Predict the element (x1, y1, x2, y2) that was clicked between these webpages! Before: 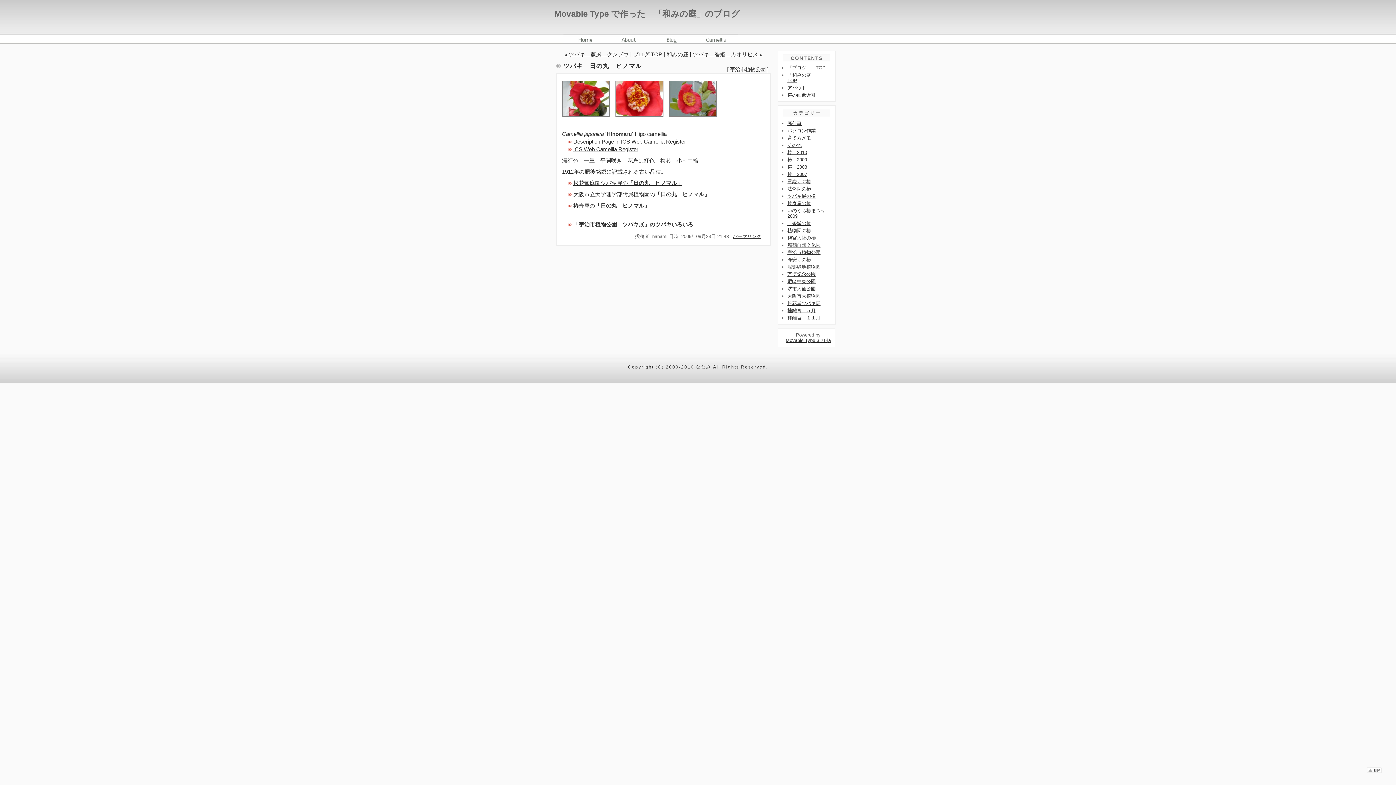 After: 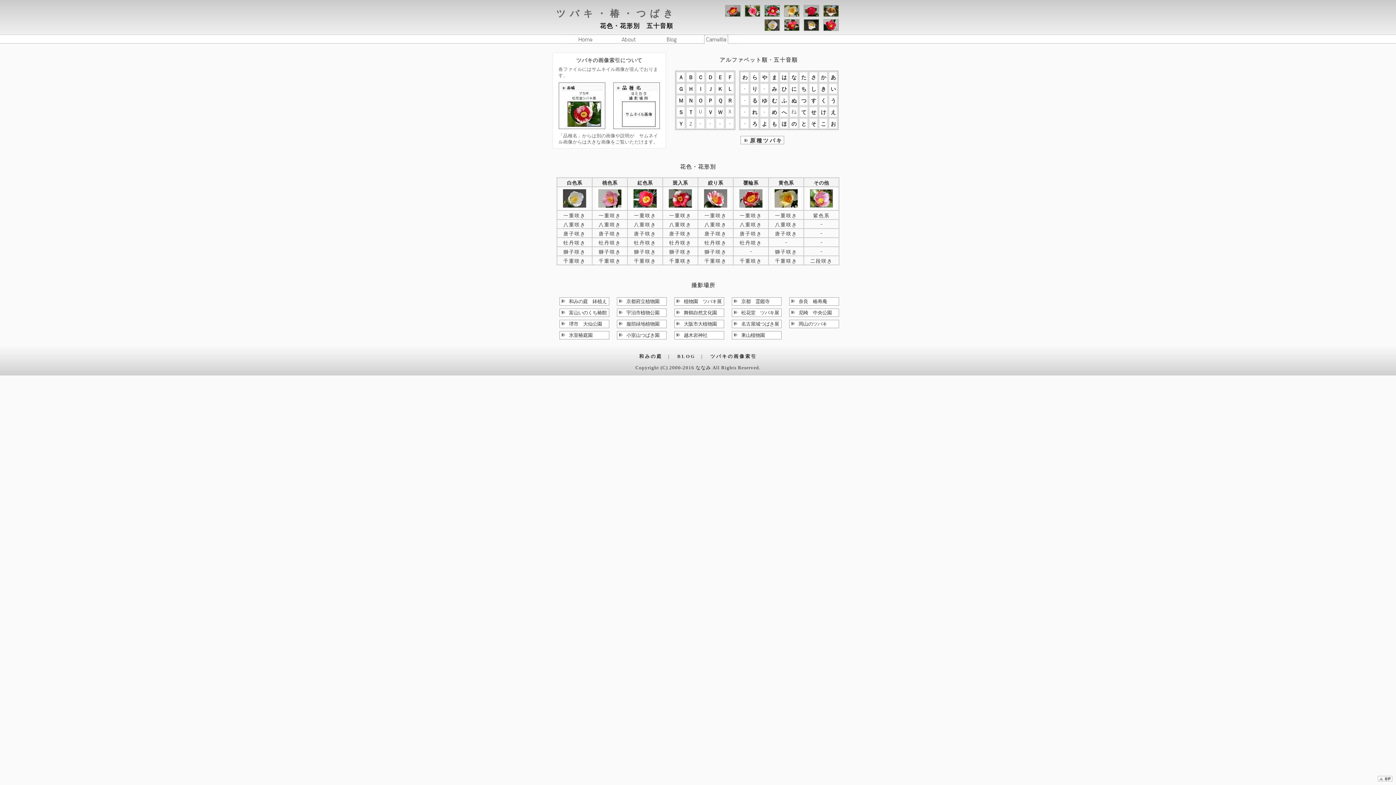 Action: label: 椿の画像索引 bbox: (787, 92, 816, 97)